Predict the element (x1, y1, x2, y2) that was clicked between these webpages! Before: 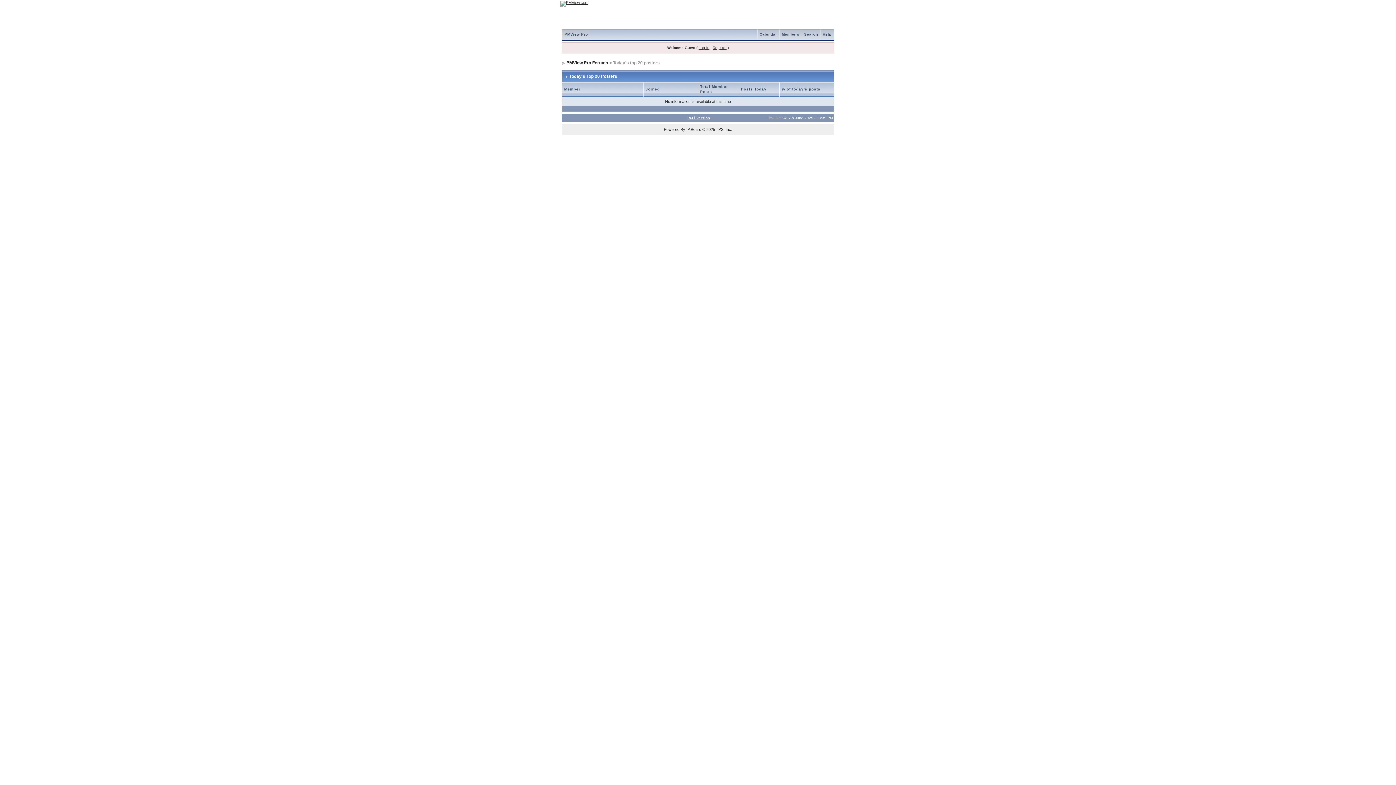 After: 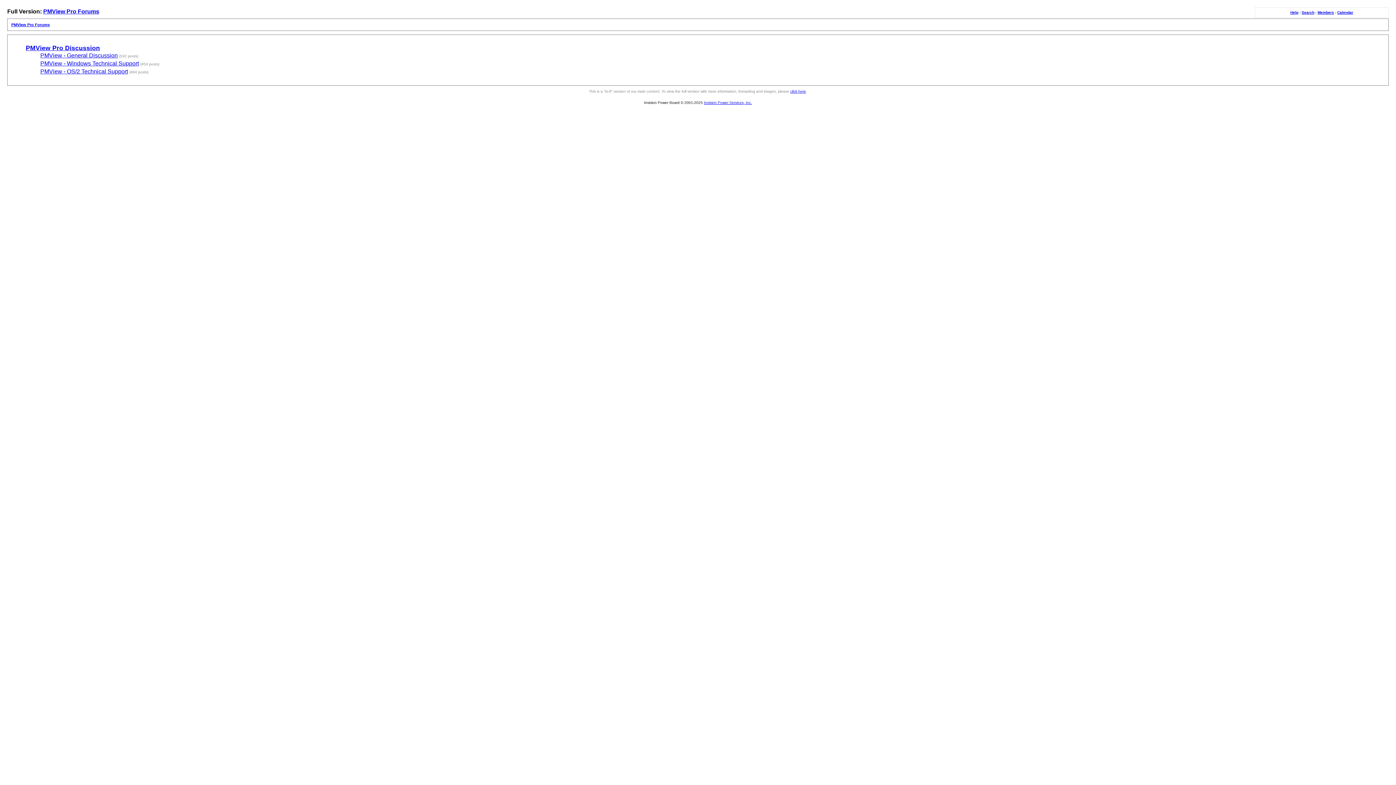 Action: bbox: (686, 116, 710, 120) label: Lo-Fi Version